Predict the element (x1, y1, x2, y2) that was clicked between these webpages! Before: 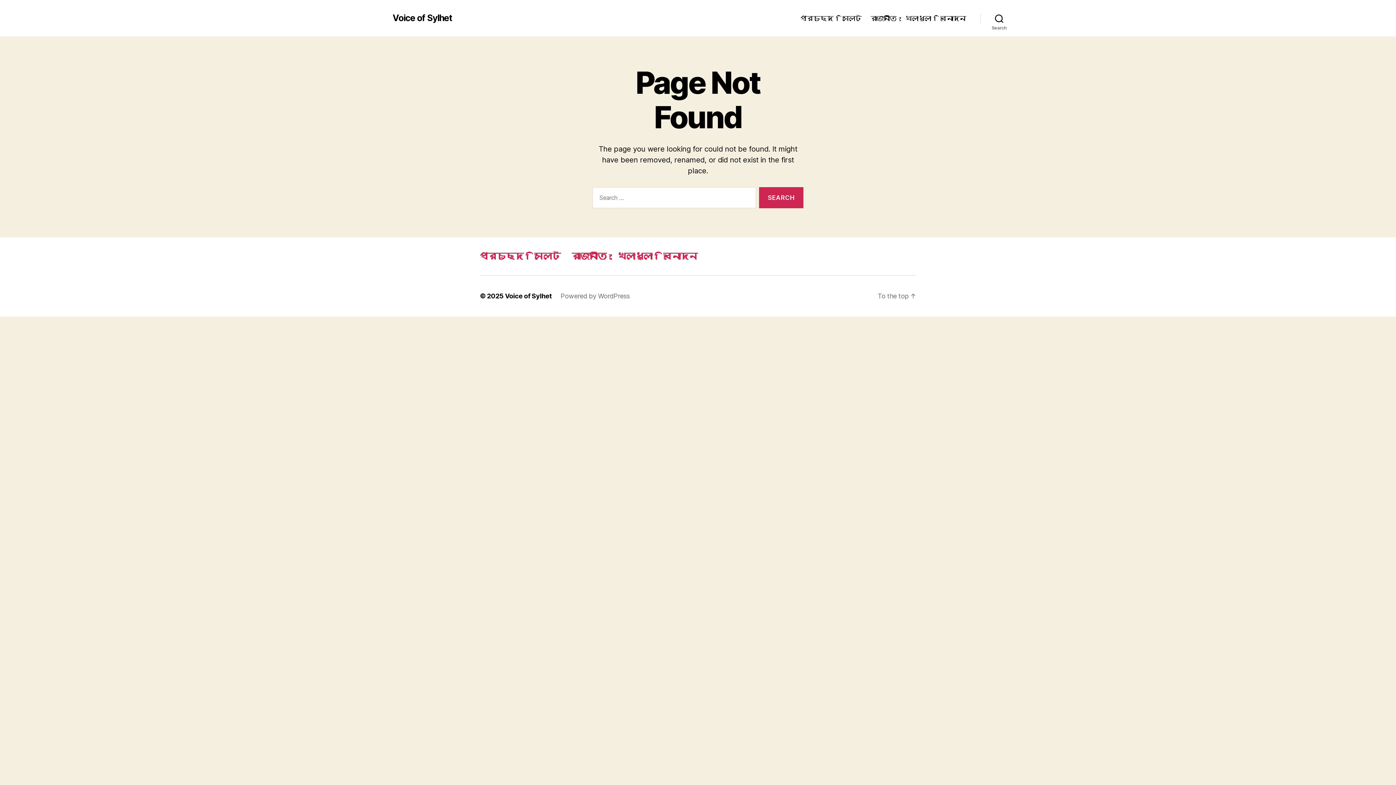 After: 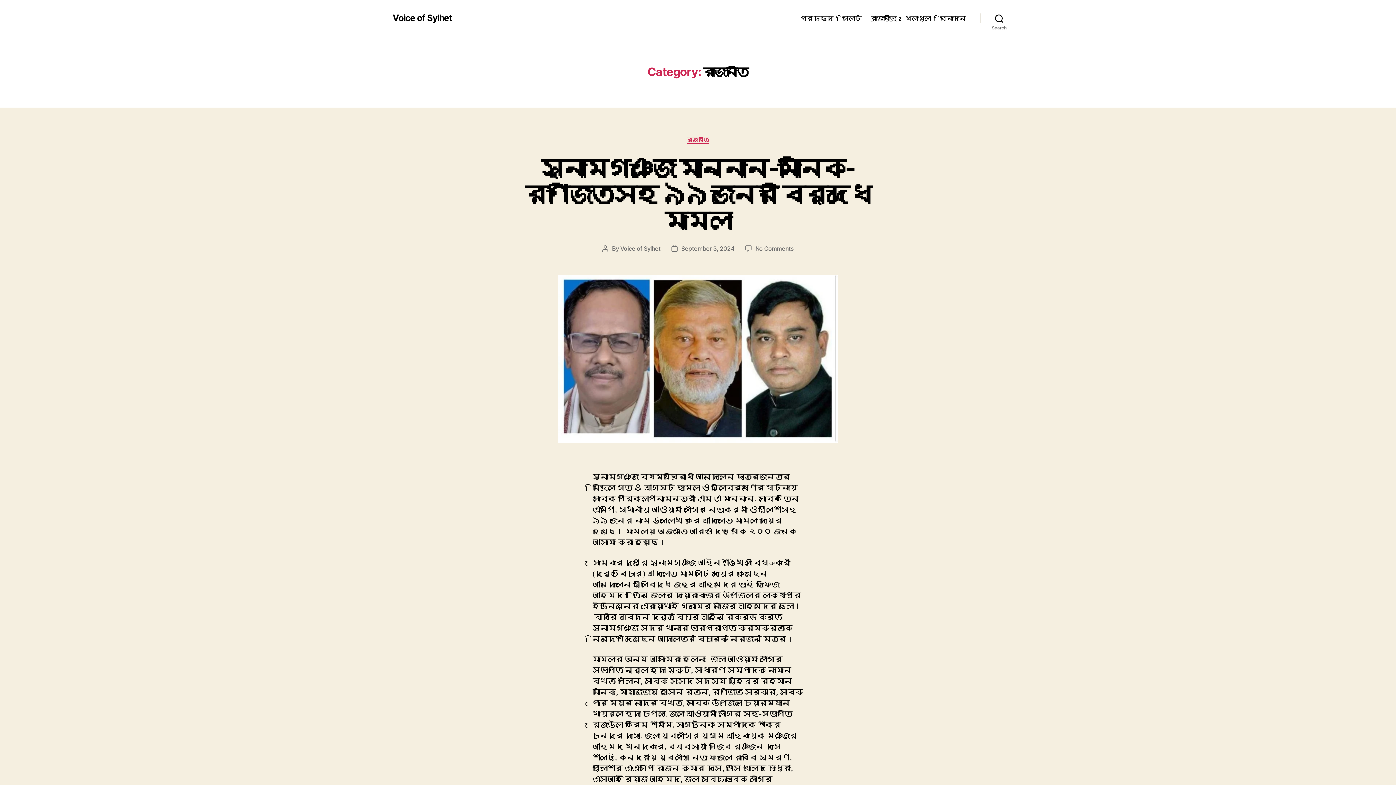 Action: label: রাজনীতি bbox: (571, 251, 606, 261)